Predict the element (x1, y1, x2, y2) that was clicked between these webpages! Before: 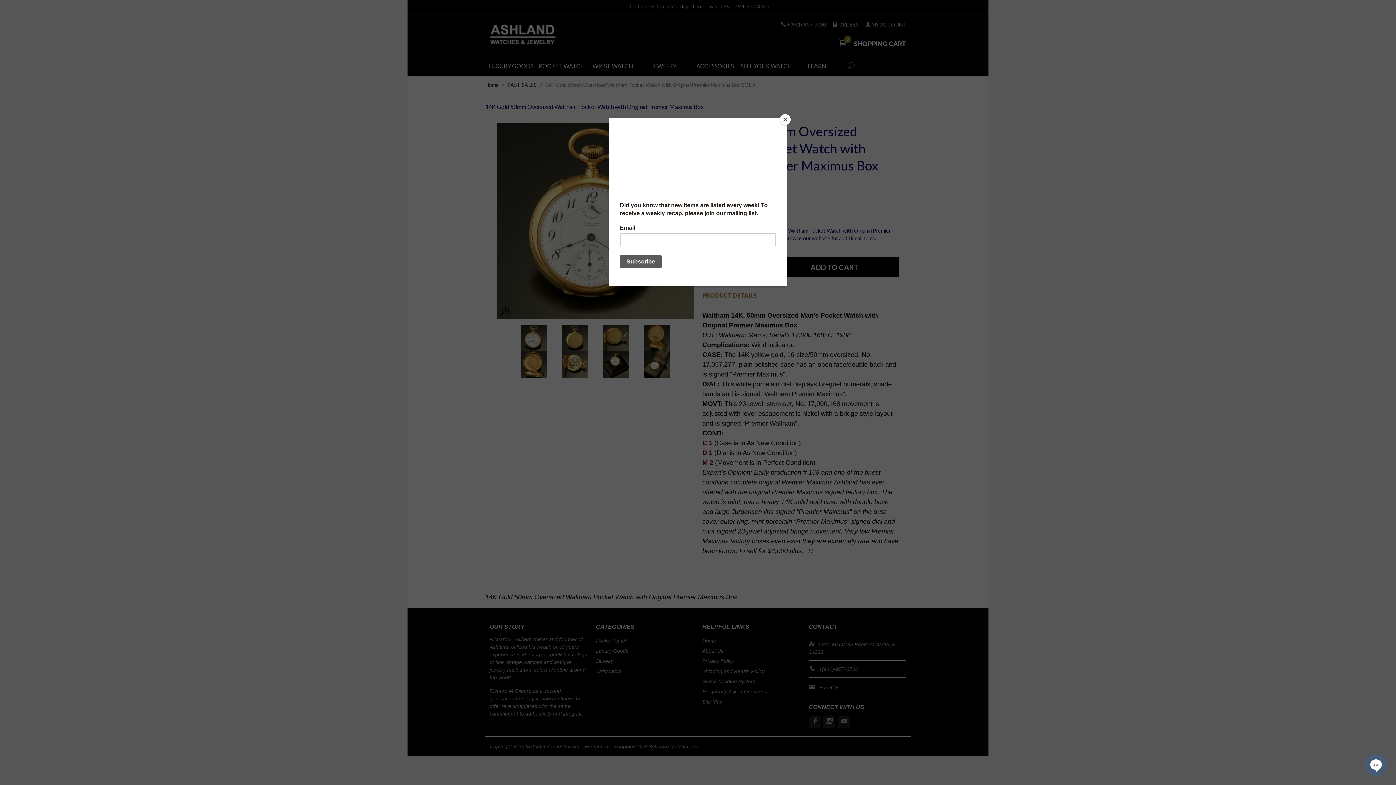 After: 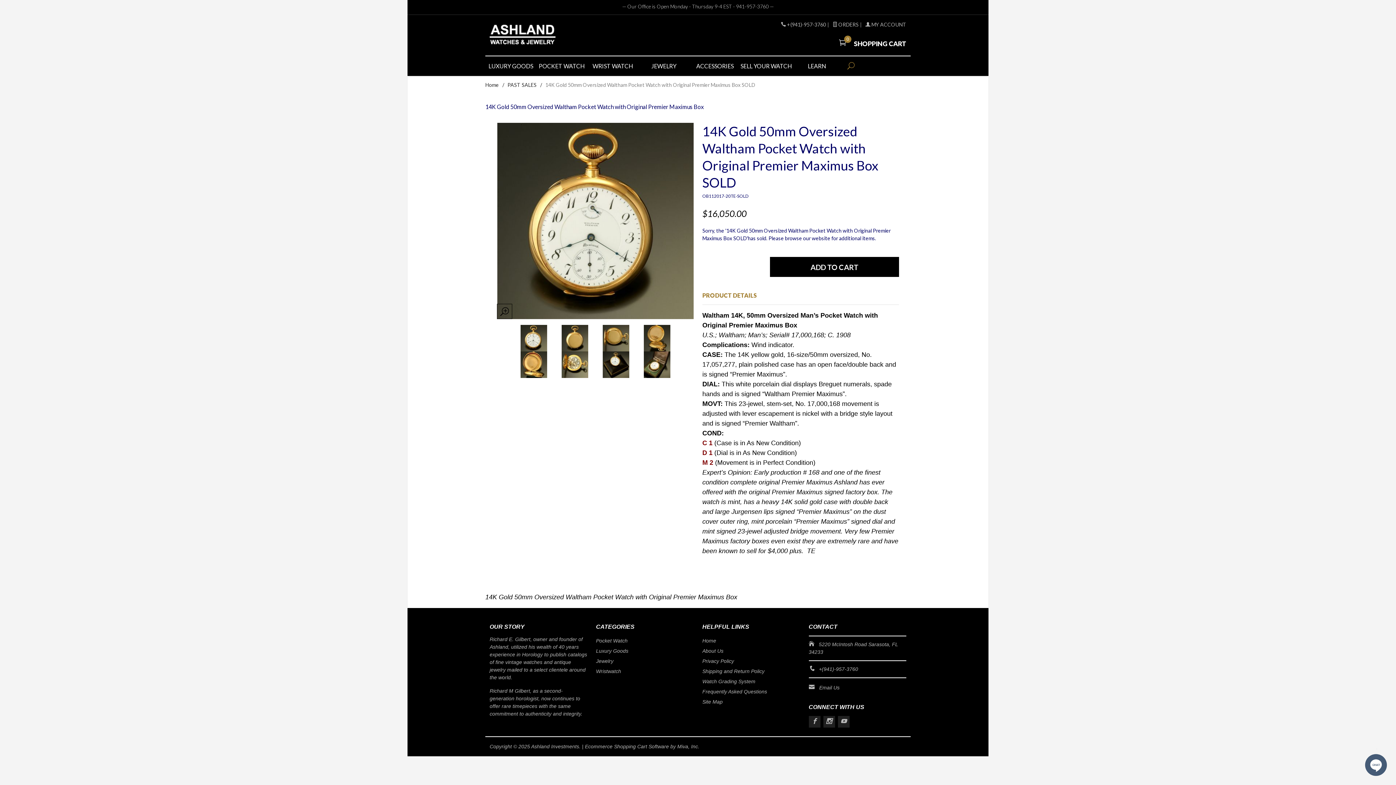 Action: bbox: (780, 114, 790, 125) label: Close